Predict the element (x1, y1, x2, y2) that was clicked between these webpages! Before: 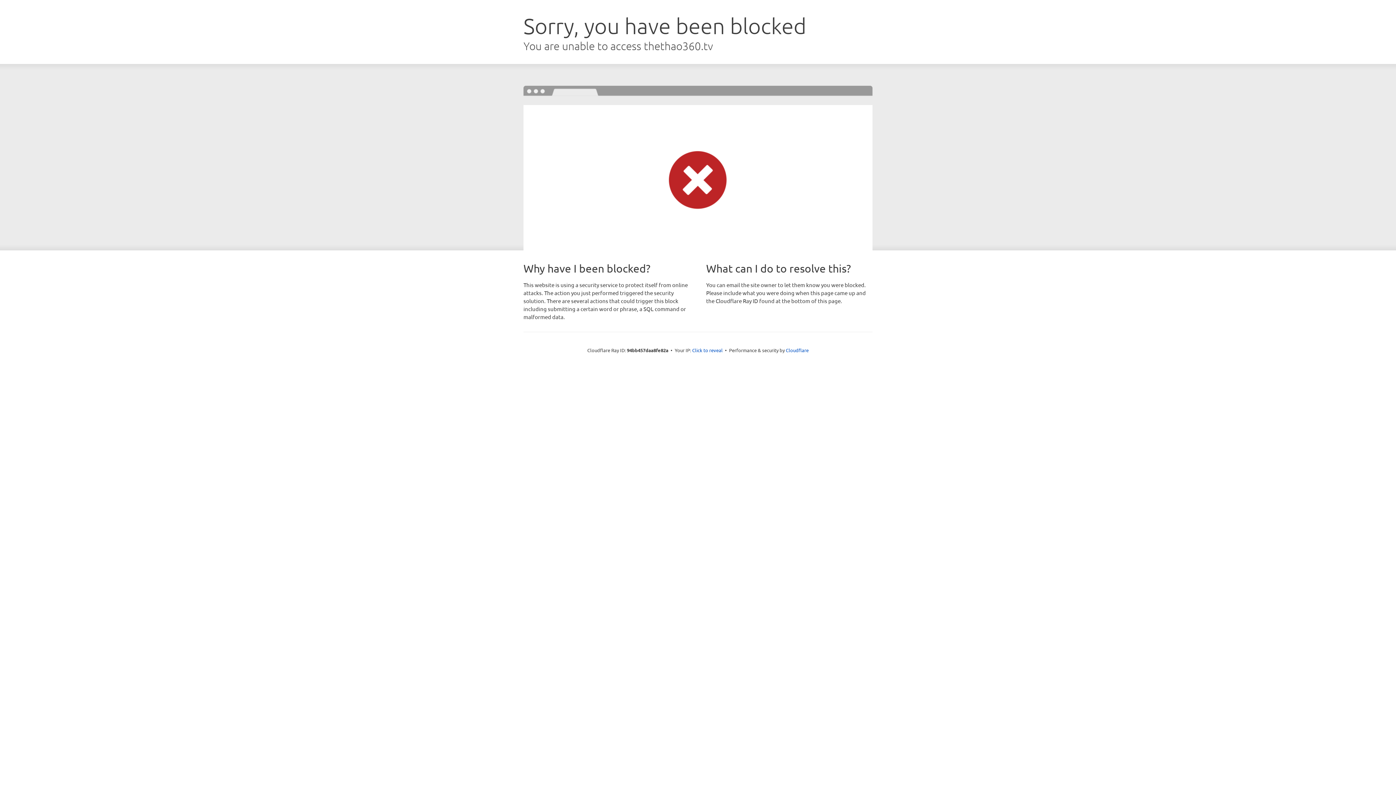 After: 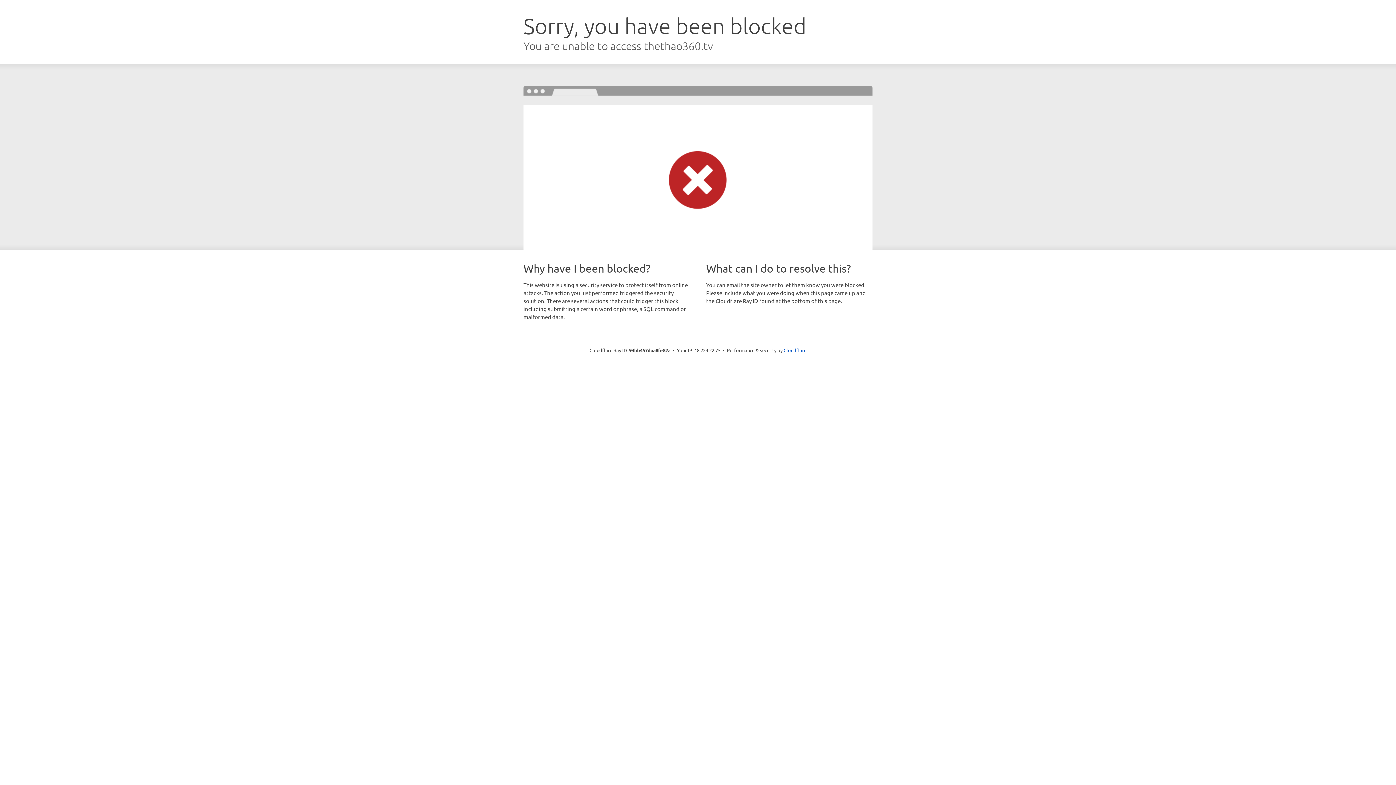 Action: bbox: (692, 346, 722, 353) label: Click to reveal